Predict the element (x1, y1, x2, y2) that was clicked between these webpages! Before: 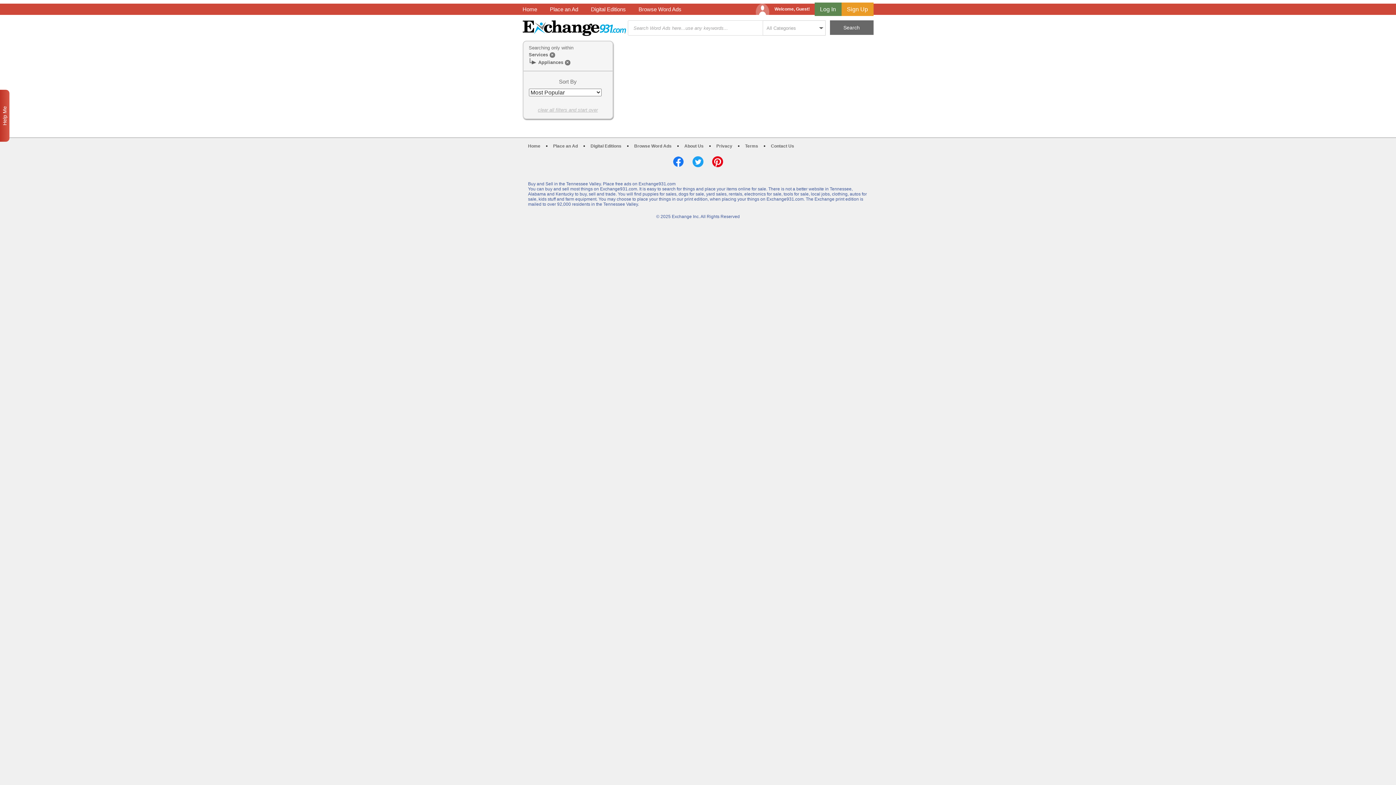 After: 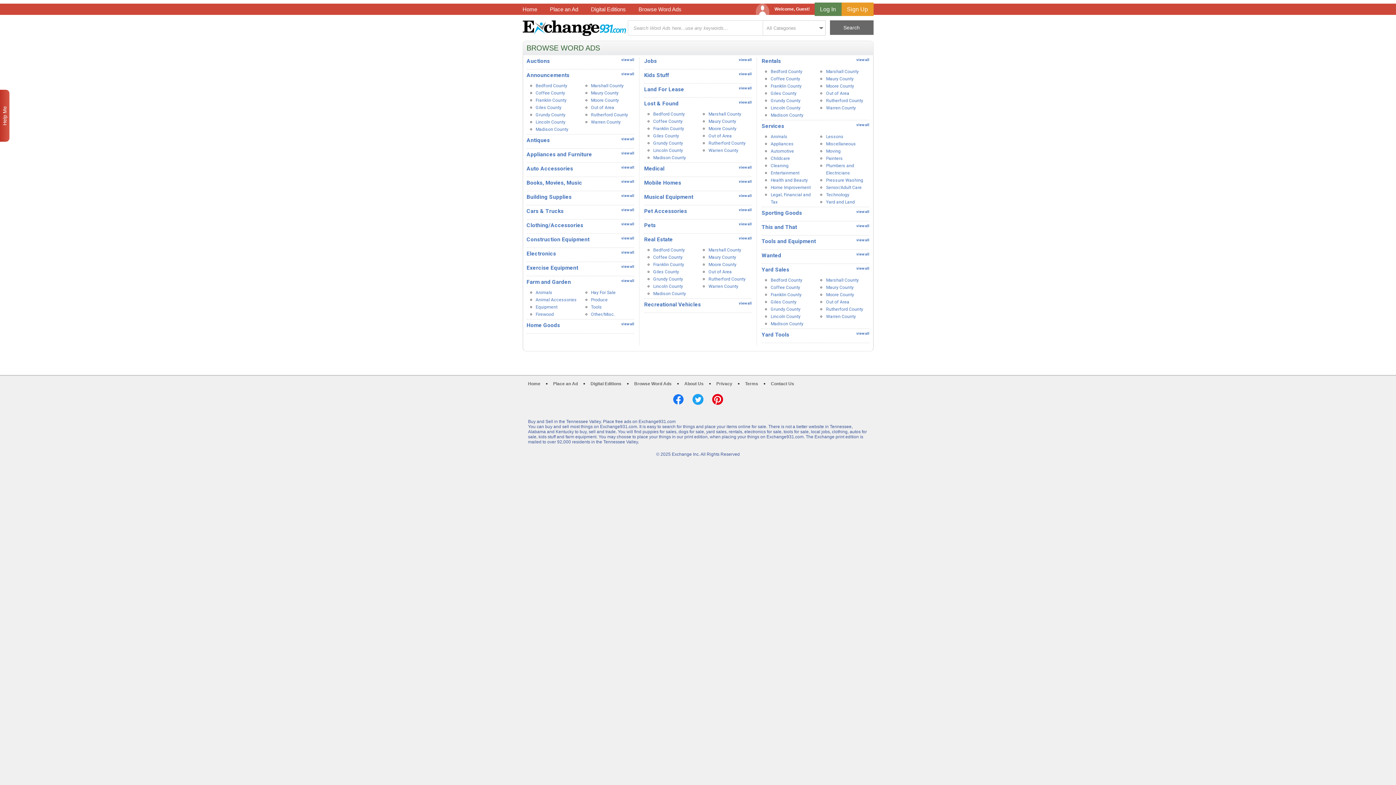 Action: label: Browse Word Ads bbox: (638, 6, 681, 12)